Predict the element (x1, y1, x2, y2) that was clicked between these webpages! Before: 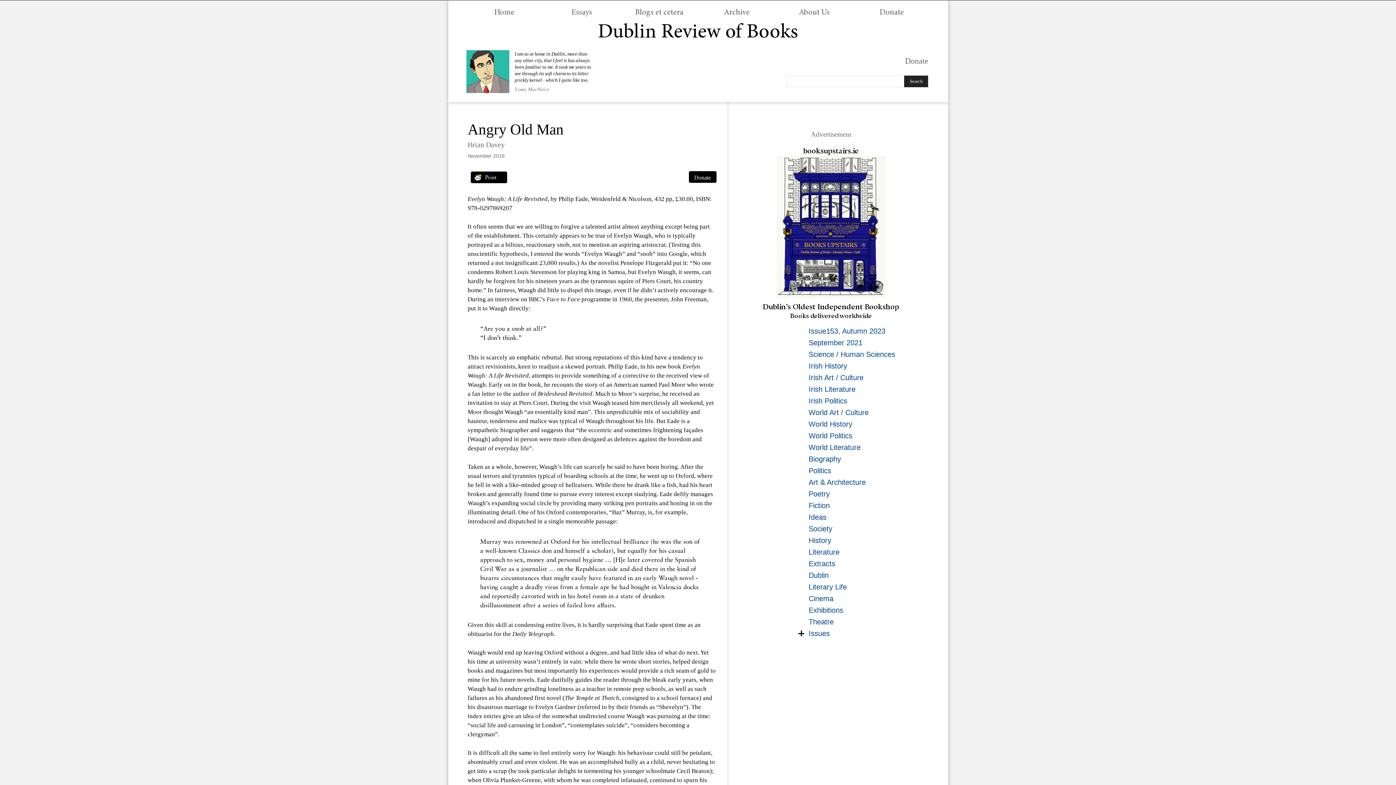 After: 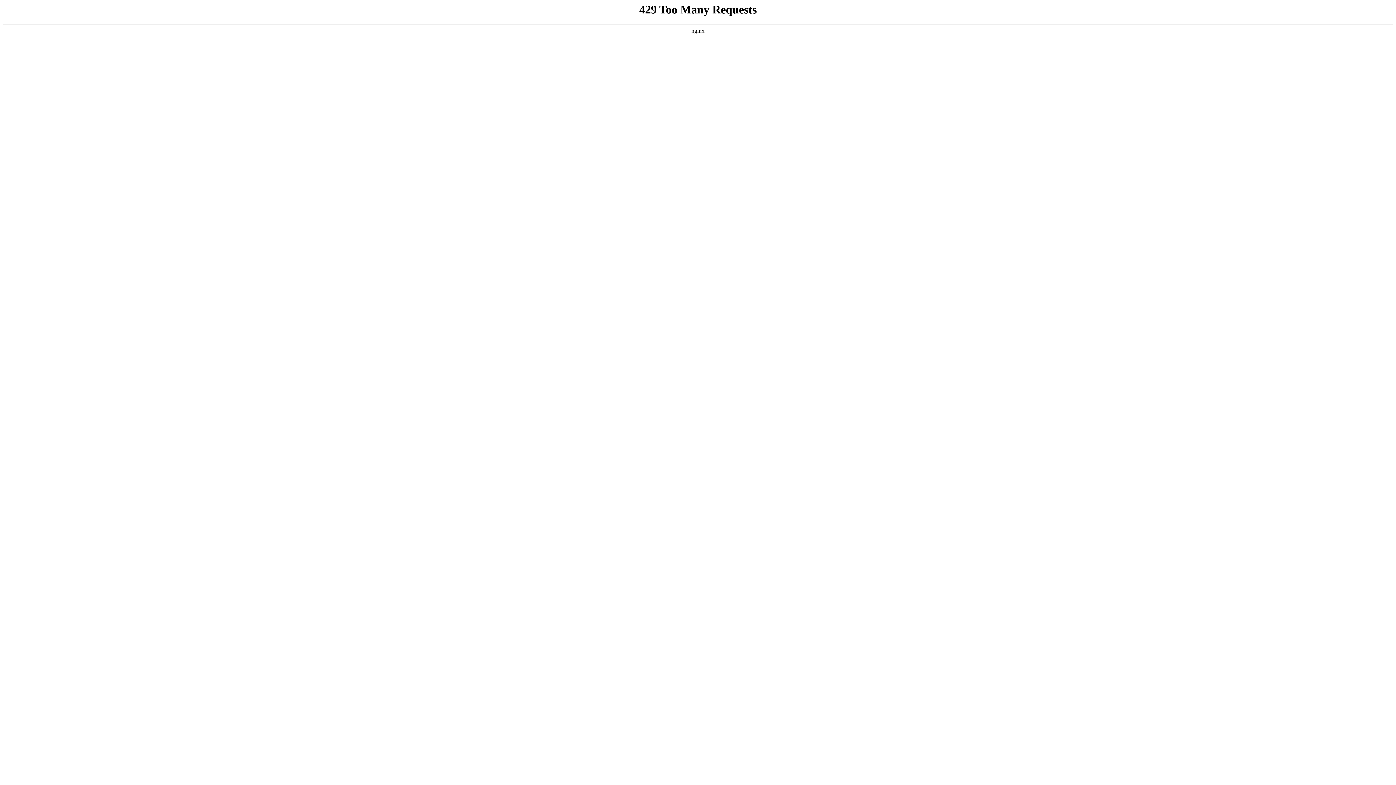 Action: bbox: (806, 617, 926, 627) label: Theatre